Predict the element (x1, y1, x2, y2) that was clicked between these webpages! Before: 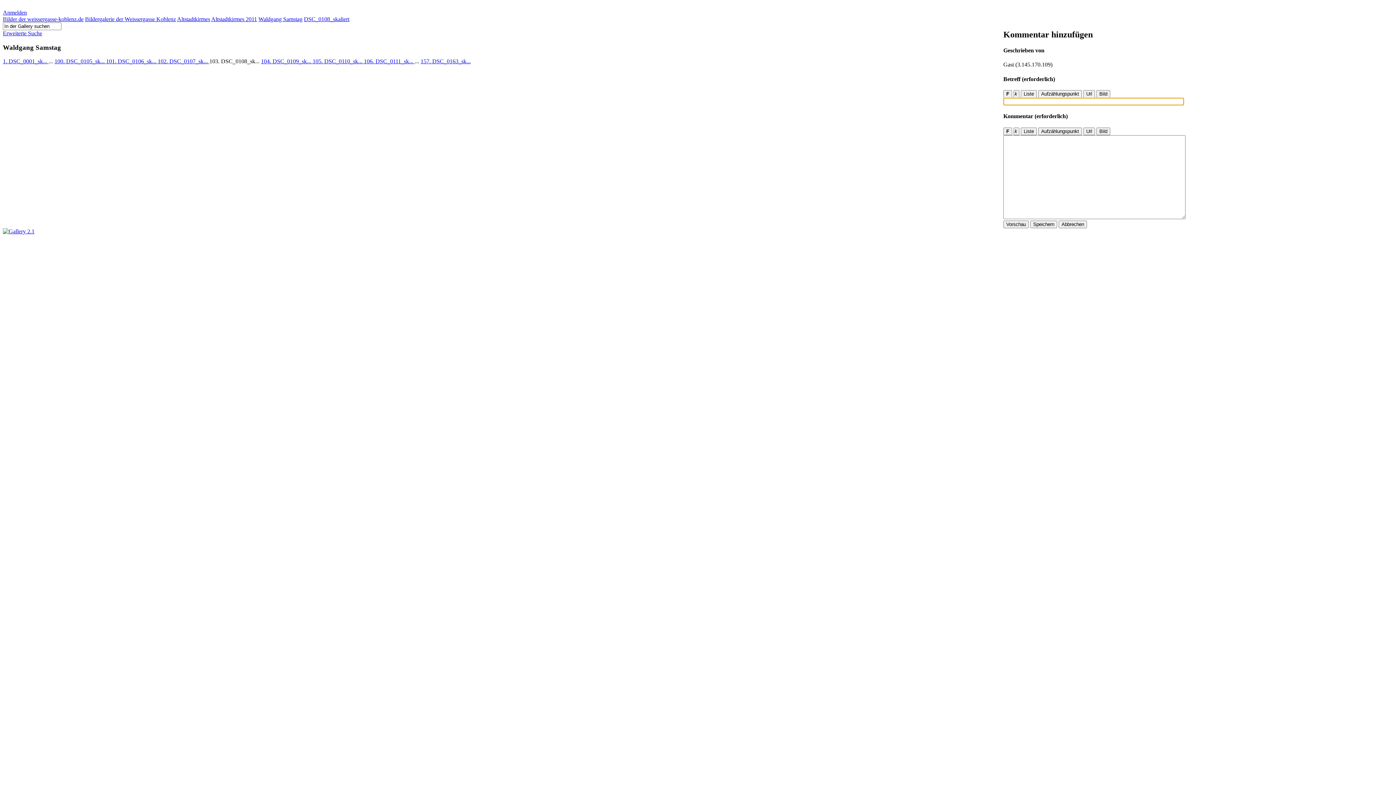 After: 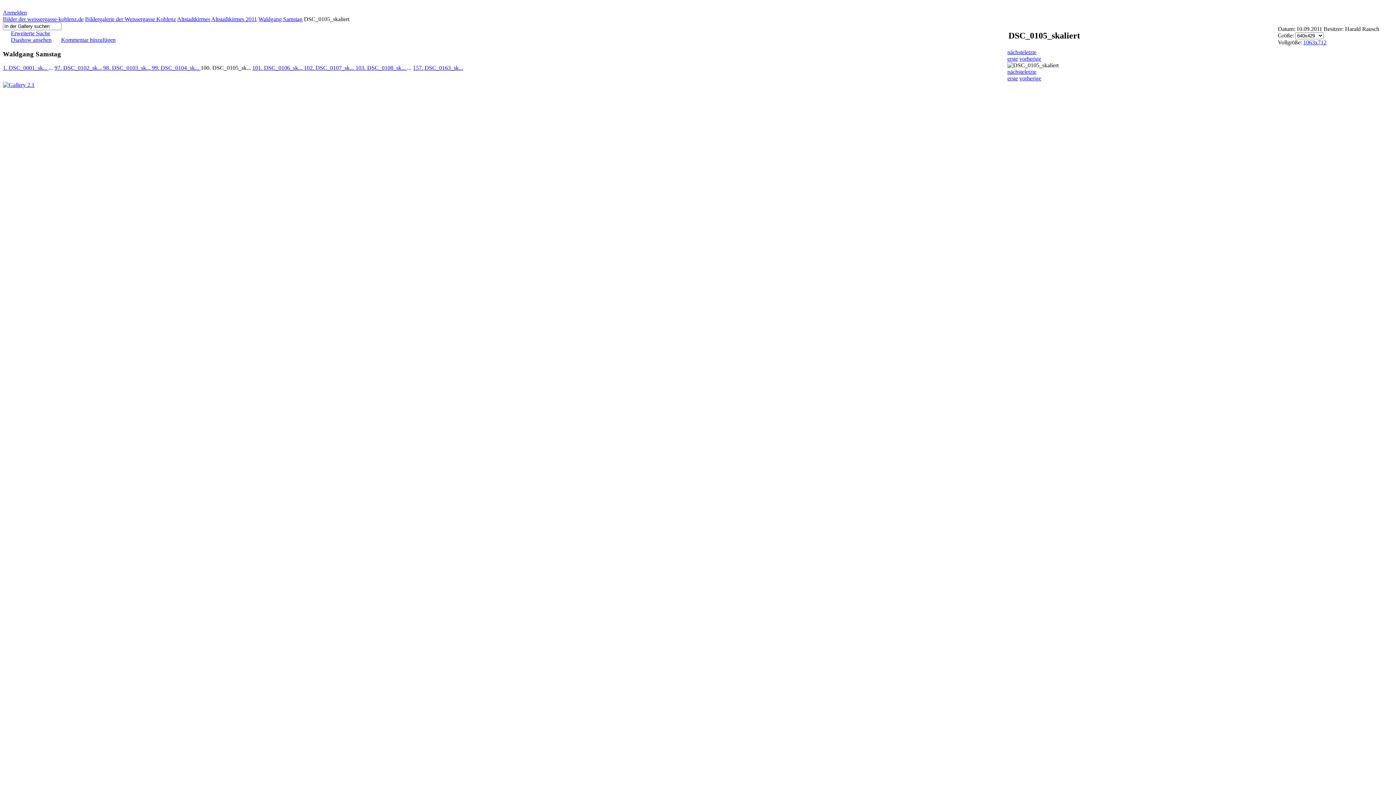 Action: bbox: (54, 58, 106, 64) label: 100. DSC_0105_sk... 